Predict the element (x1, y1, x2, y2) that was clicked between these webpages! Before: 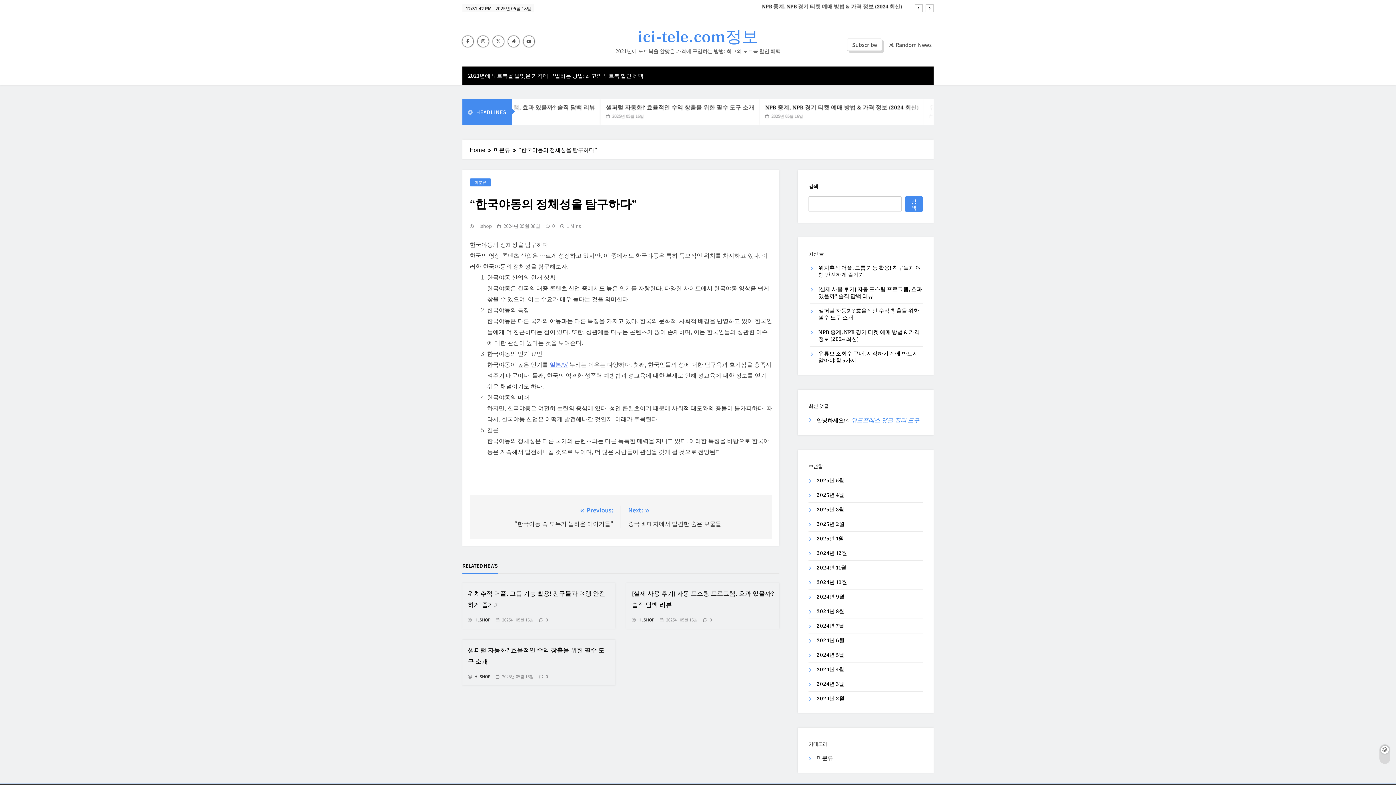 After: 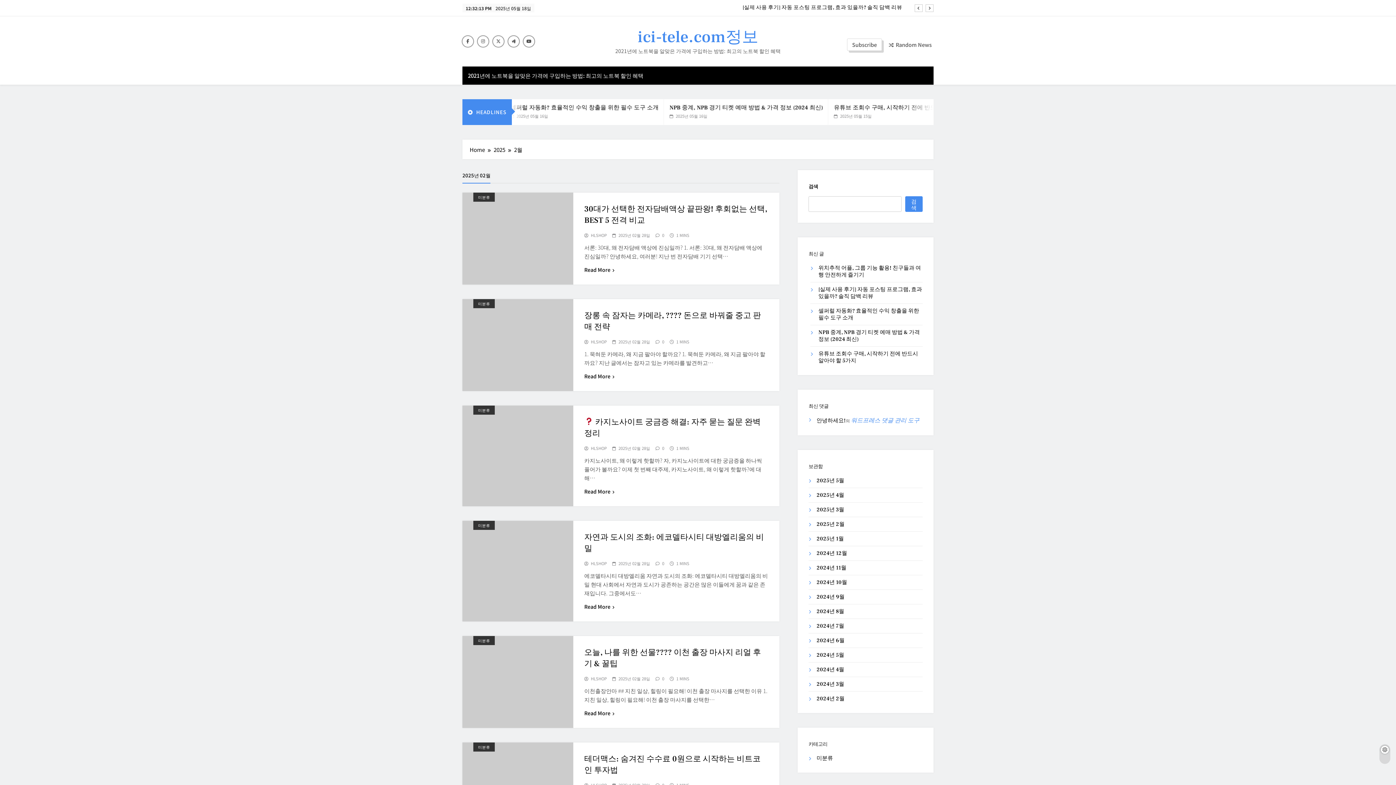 Action: label: 2025년 2월 bbox: (816, 521, 844, 528)